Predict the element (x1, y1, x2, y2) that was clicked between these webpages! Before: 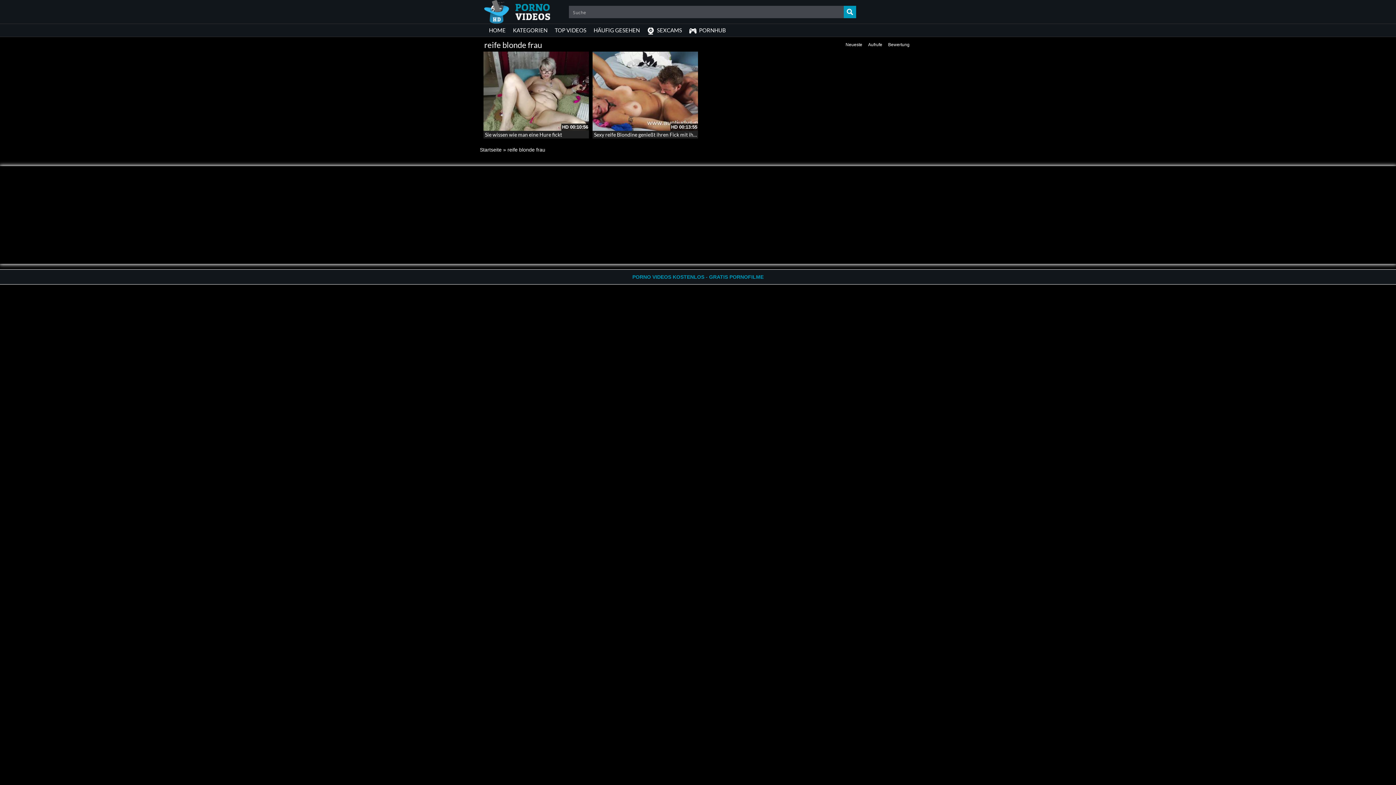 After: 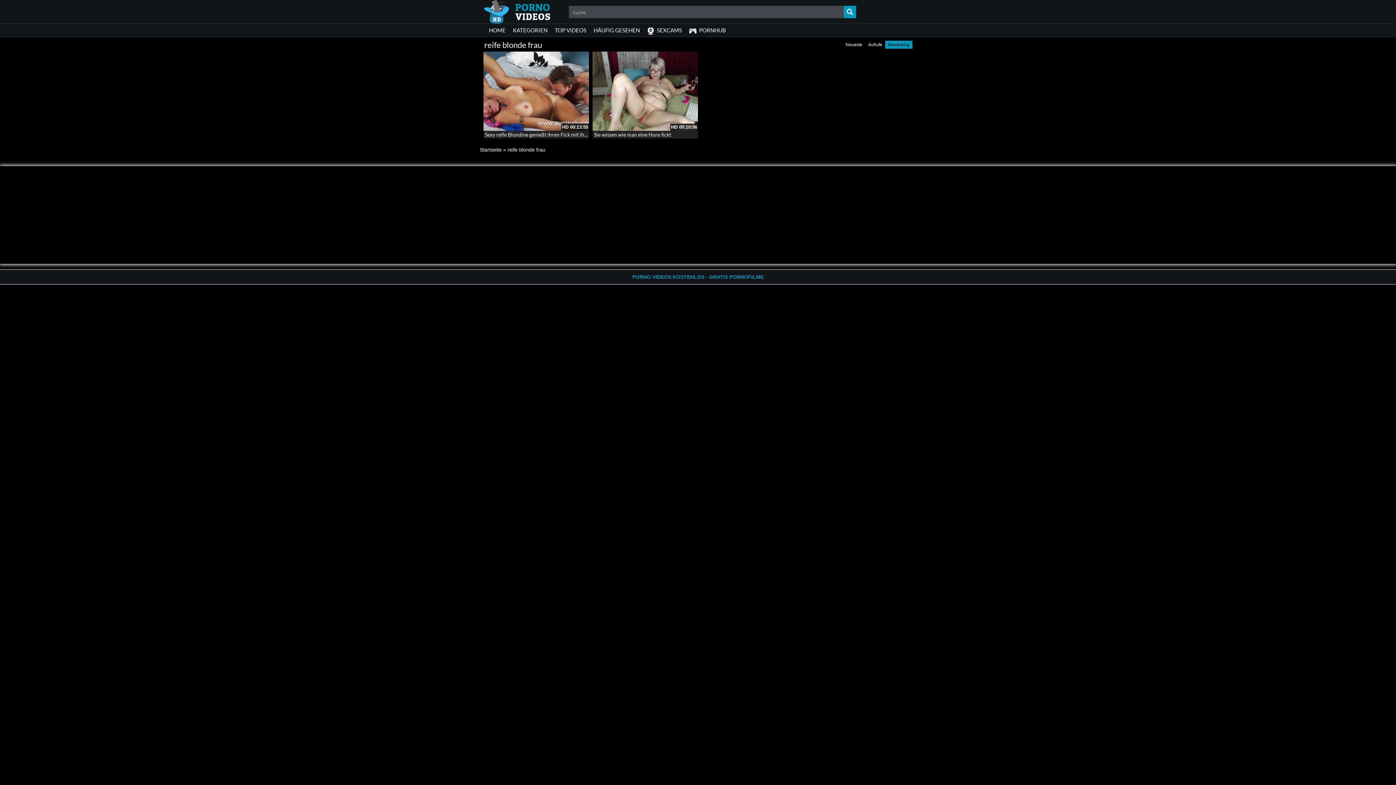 Action: label: Bewertung bbox: (885, 40, 912, 48)